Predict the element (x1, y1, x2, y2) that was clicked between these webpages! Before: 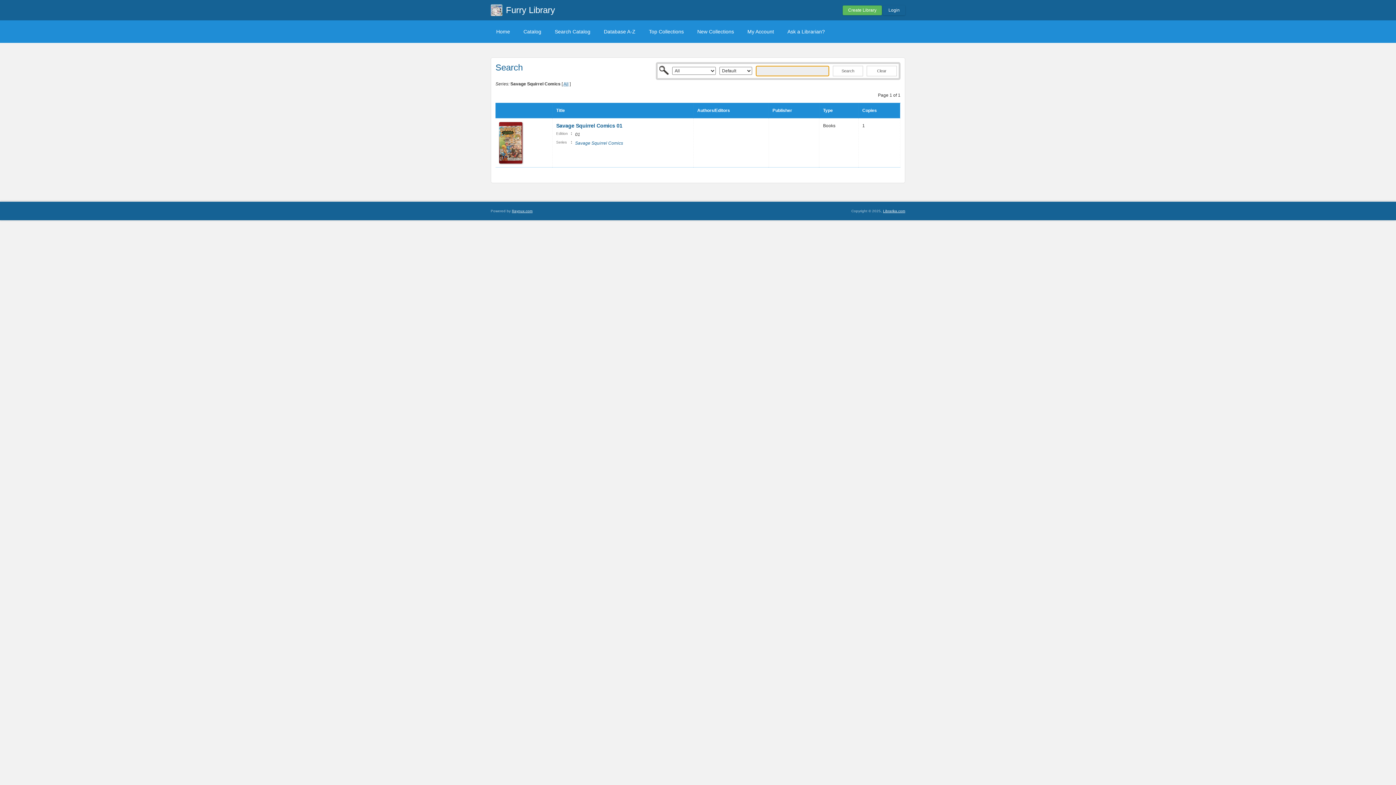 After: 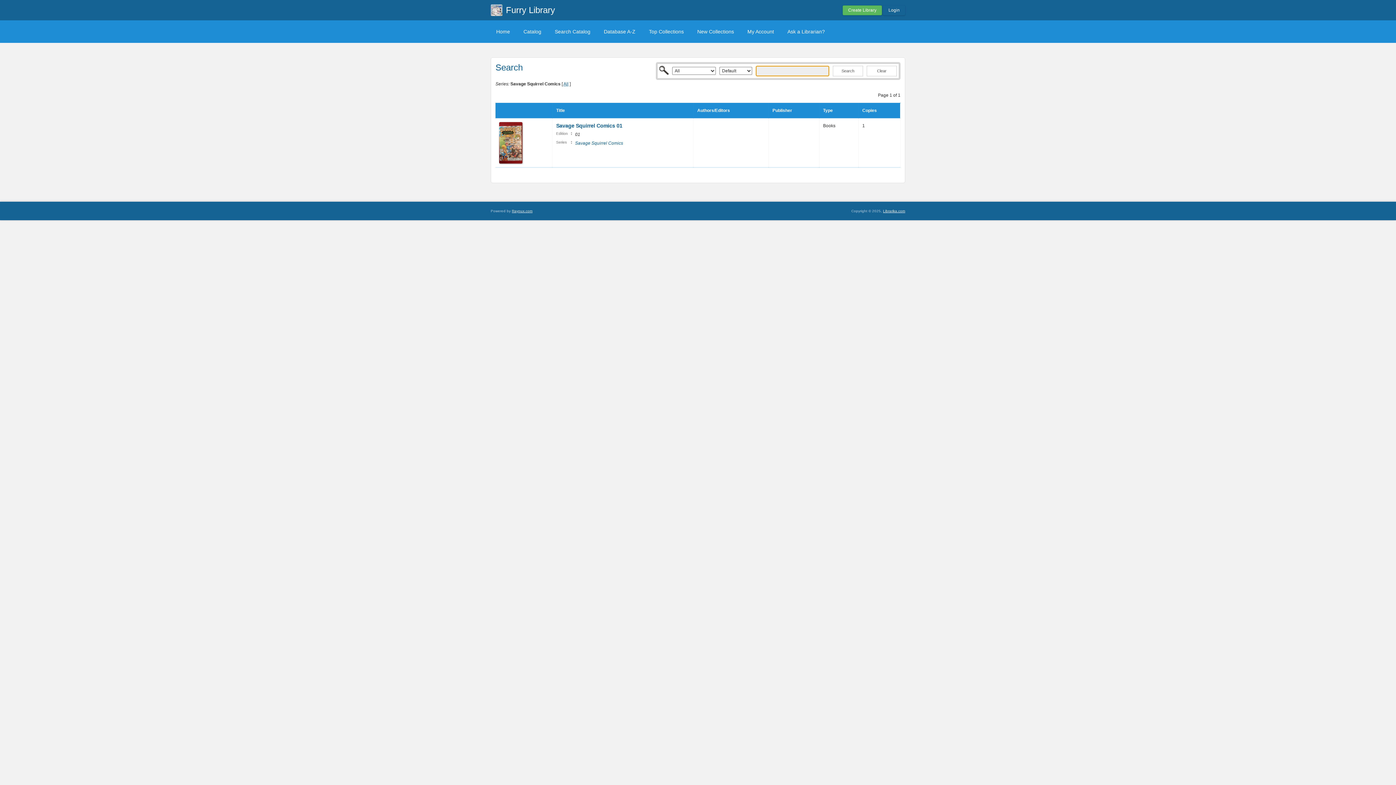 Action: bbox: (823, 108, 833, 113) label: Type